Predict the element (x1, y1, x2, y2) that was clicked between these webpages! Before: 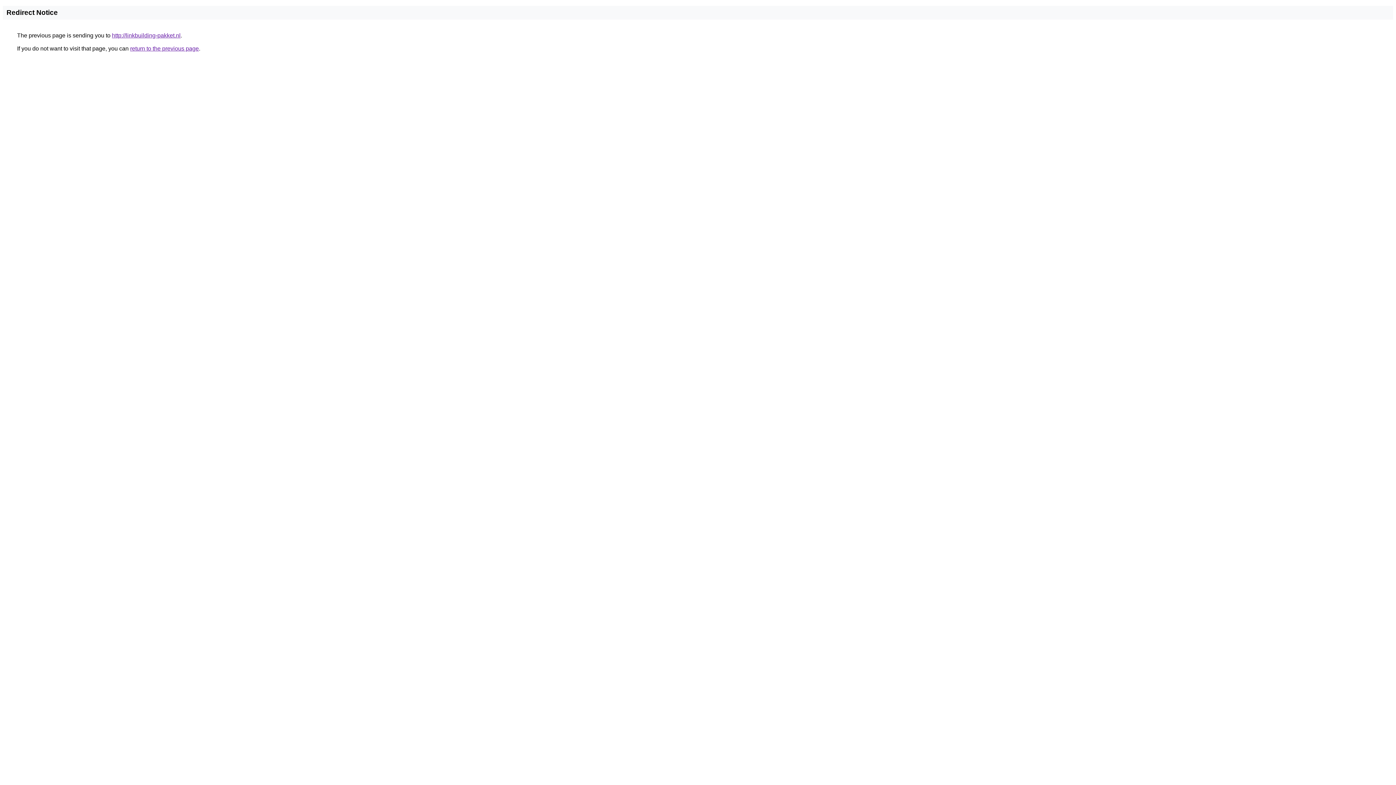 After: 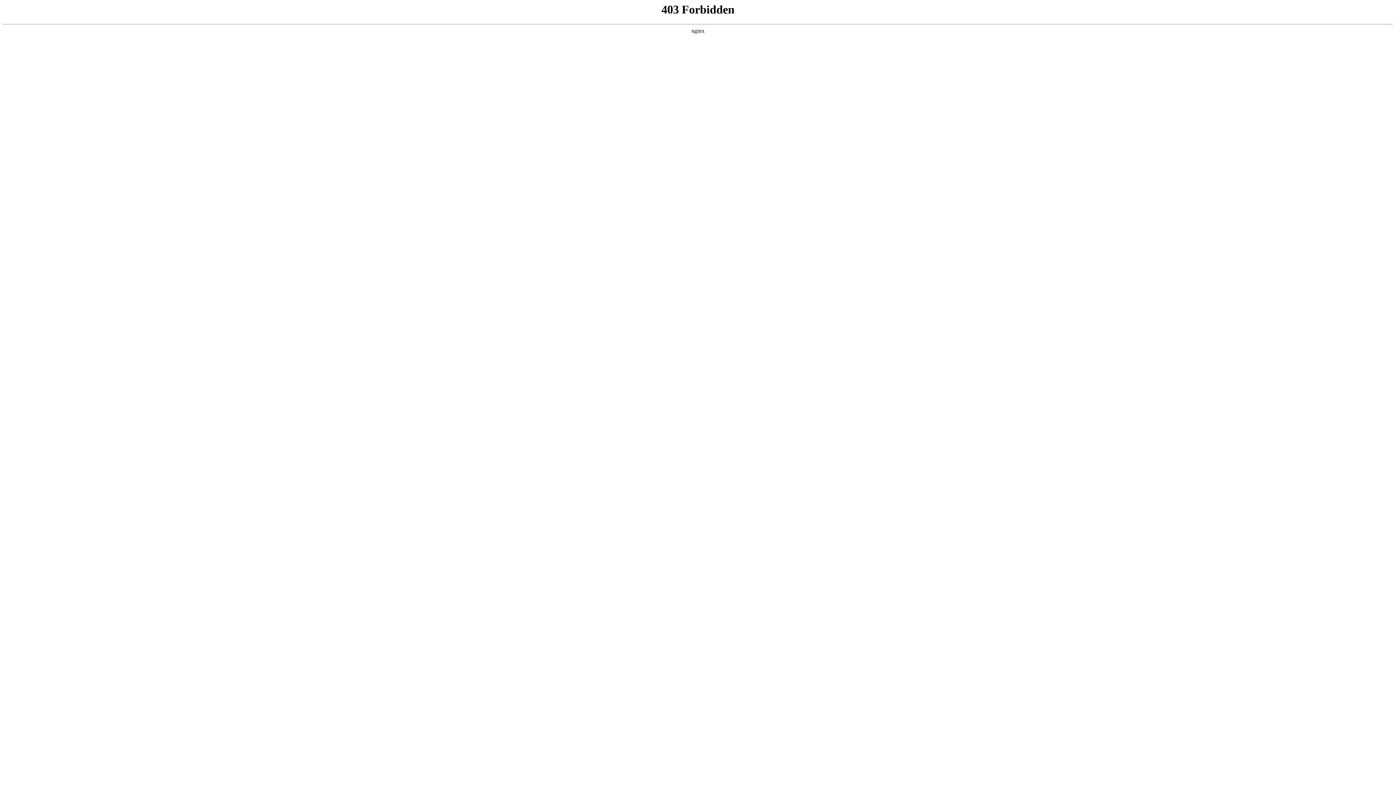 Action: bbox: (112, 32, 180, 38) label: http://linkbuilding-pakket.nl